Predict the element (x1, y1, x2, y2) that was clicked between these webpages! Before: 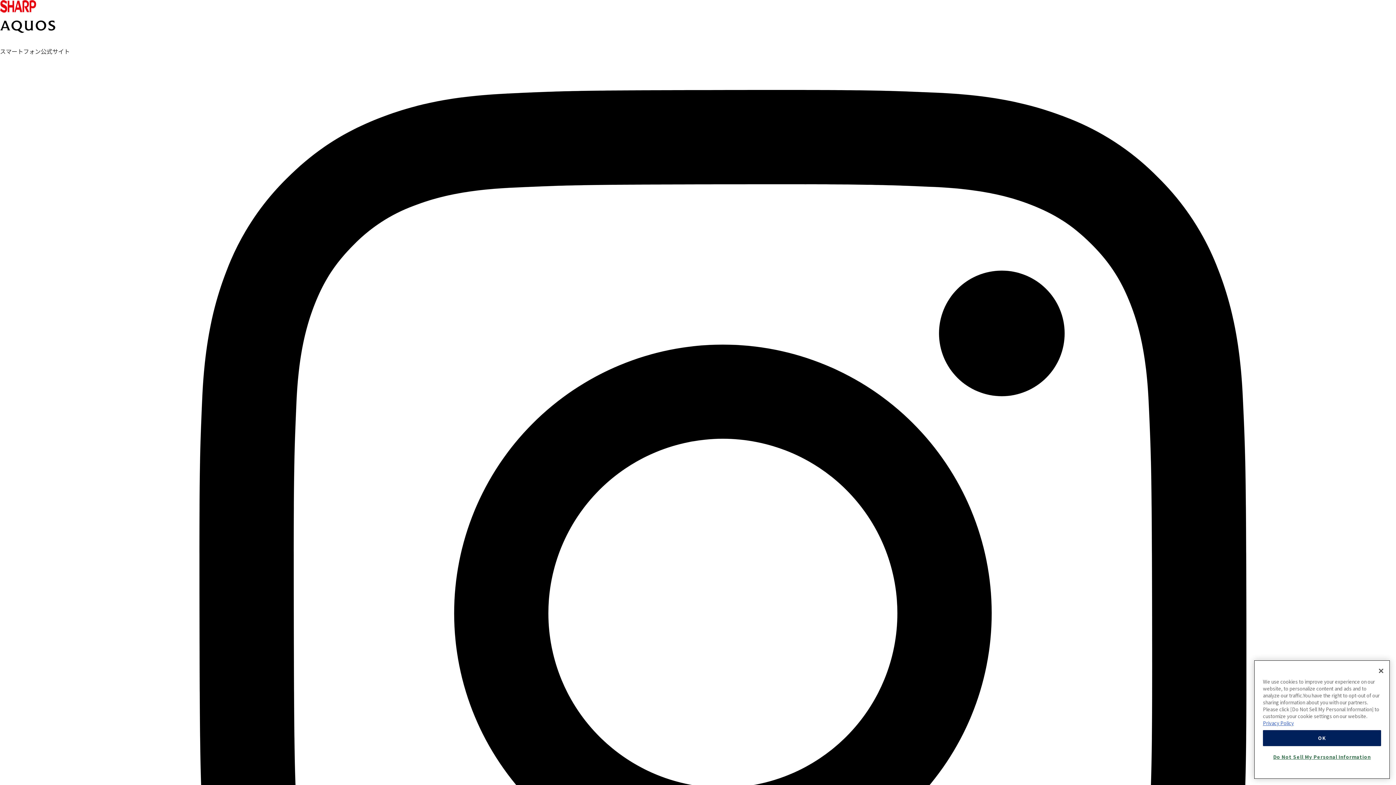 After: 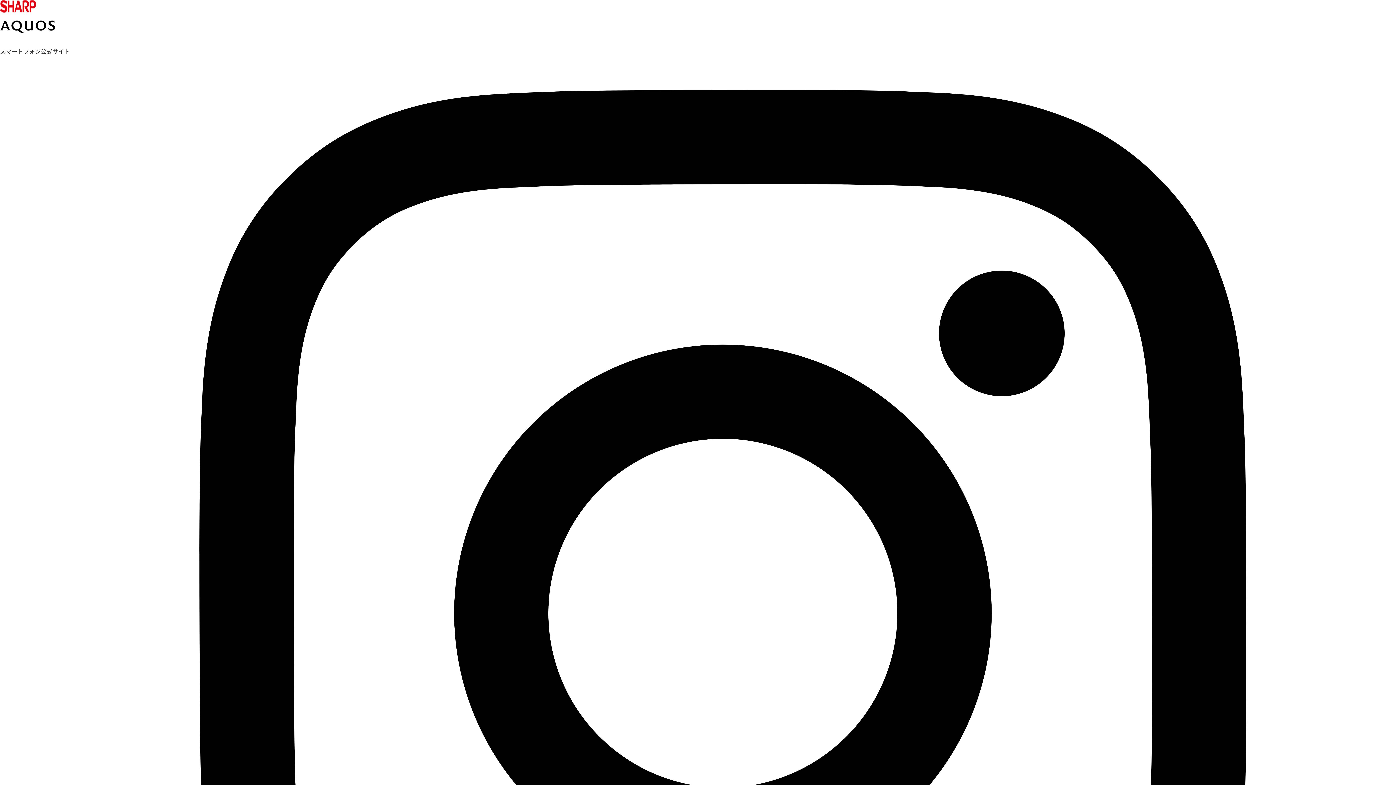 Action: label: OK bbox: (1263, 766, 1381, 782)